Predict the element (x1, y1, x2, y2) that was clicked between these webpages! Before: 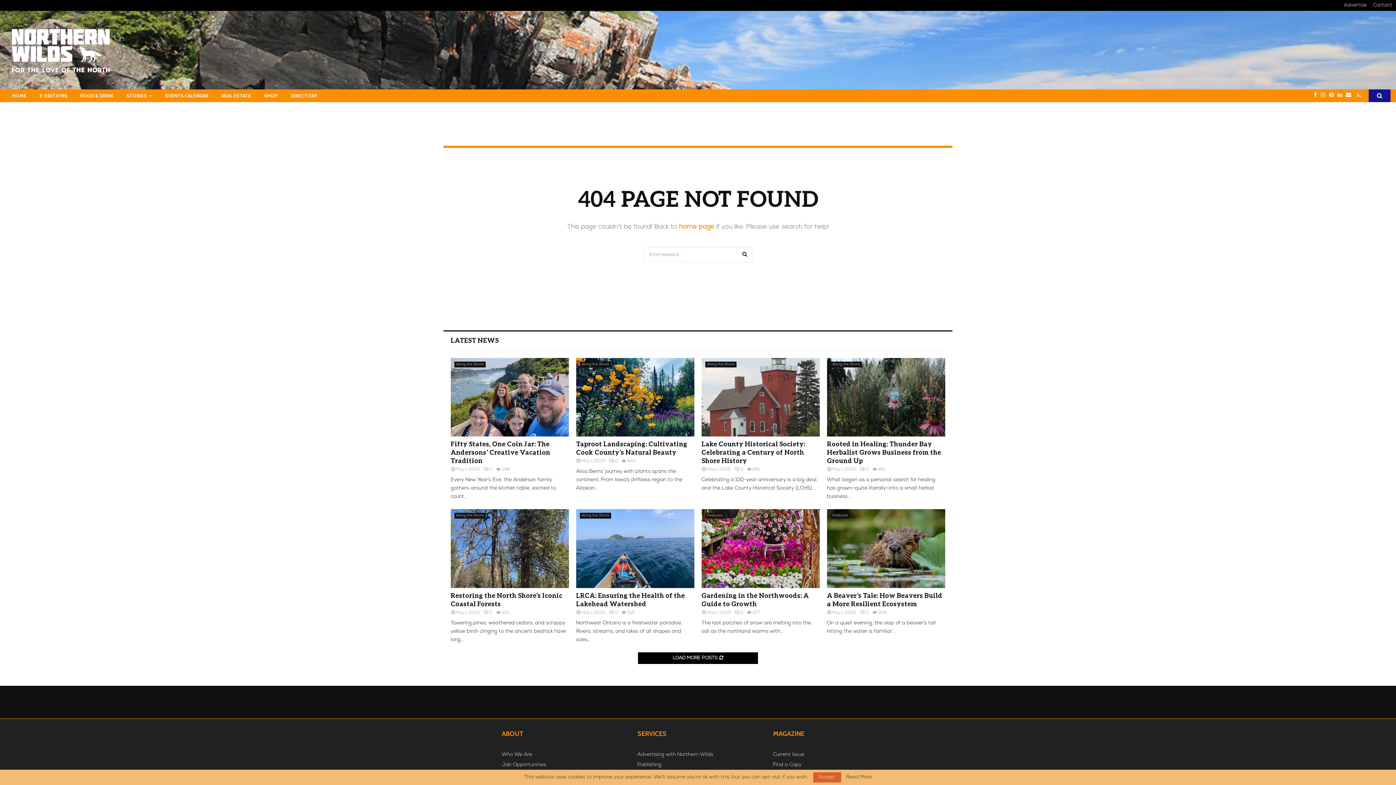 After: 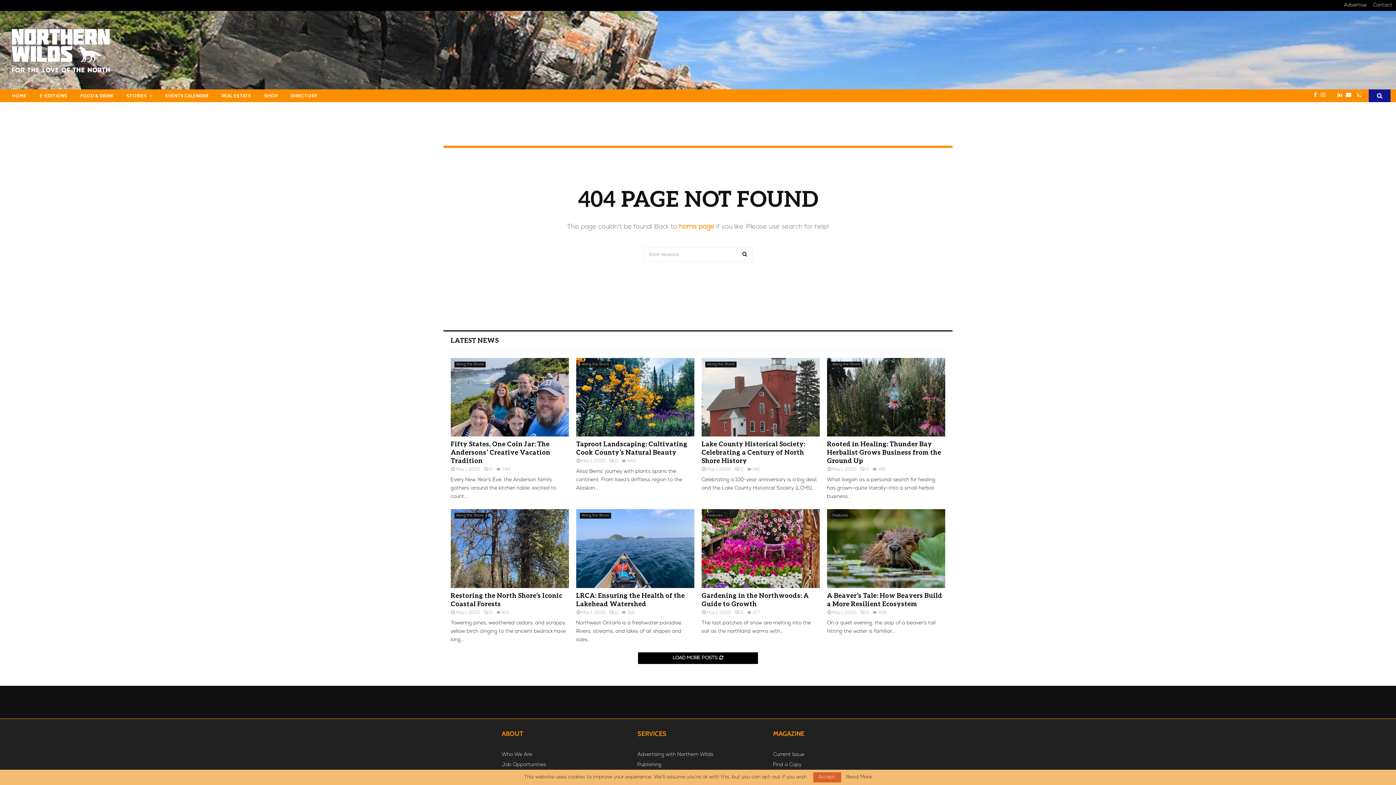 Action: bbox: (1329, 89, 1337, 101)